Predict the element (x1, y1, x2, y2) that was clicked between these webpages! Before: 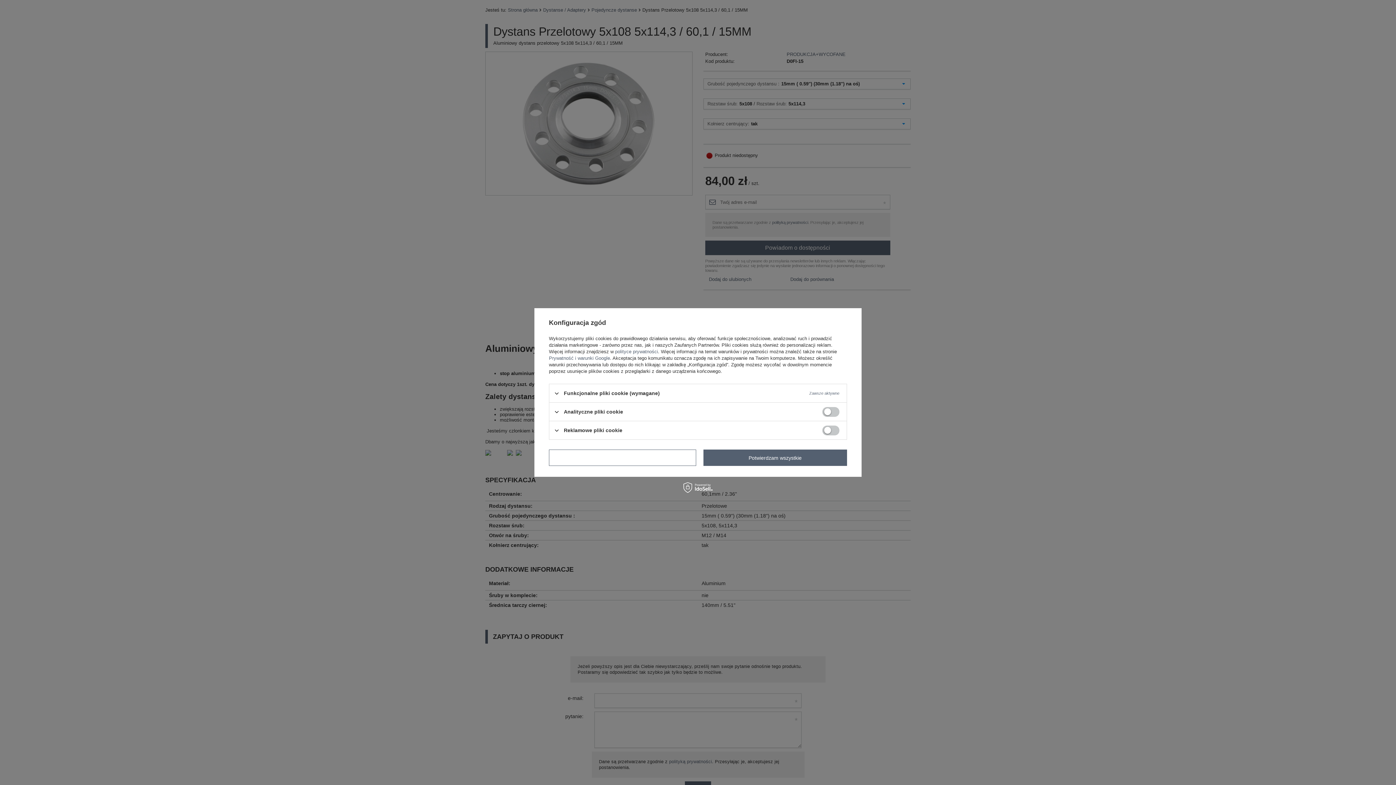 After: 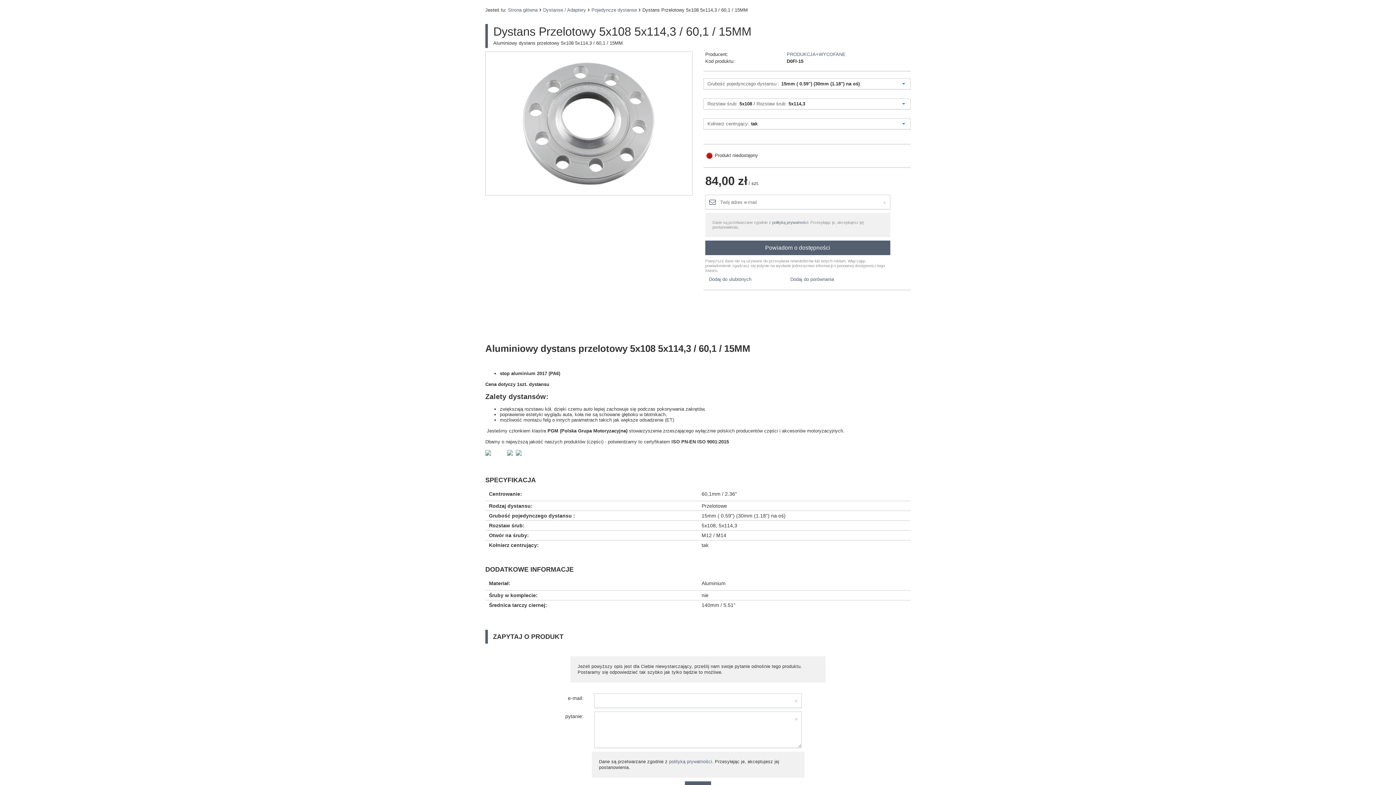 Action: bbox: (549, 449, 696, 466) label: Potwierdzam wymagane